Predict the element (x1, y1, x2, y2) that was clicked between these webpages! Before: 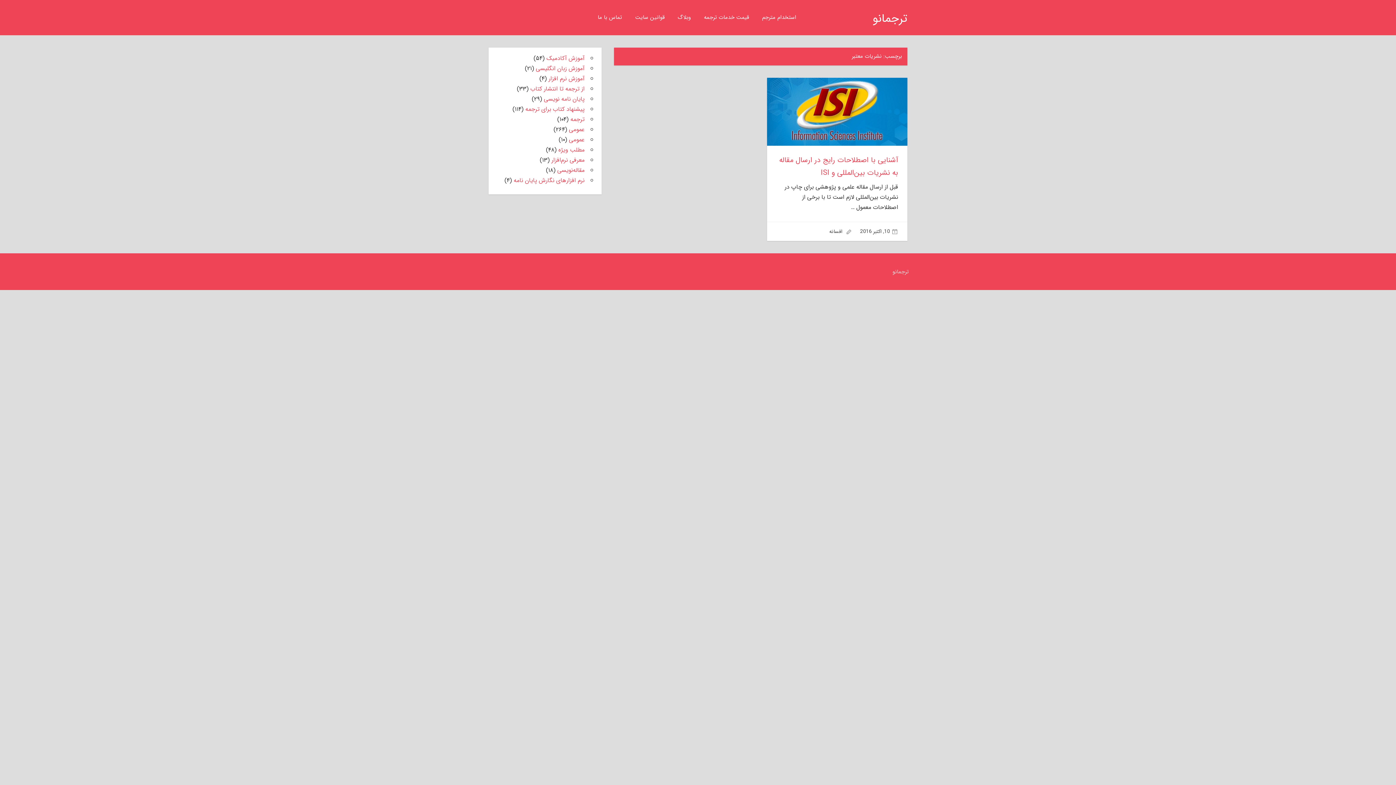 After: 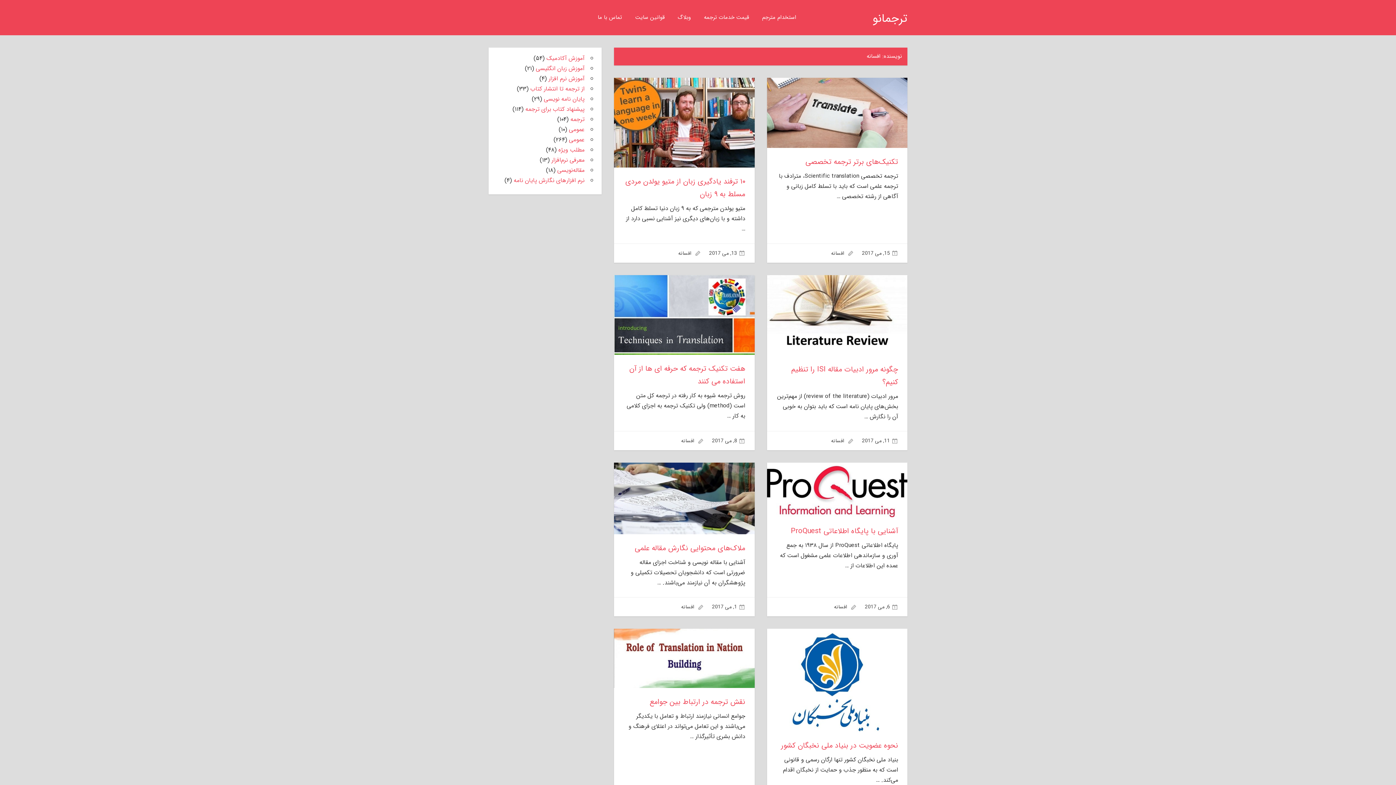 Action: bbox: (829, 227, 842, 235) label: افسانه